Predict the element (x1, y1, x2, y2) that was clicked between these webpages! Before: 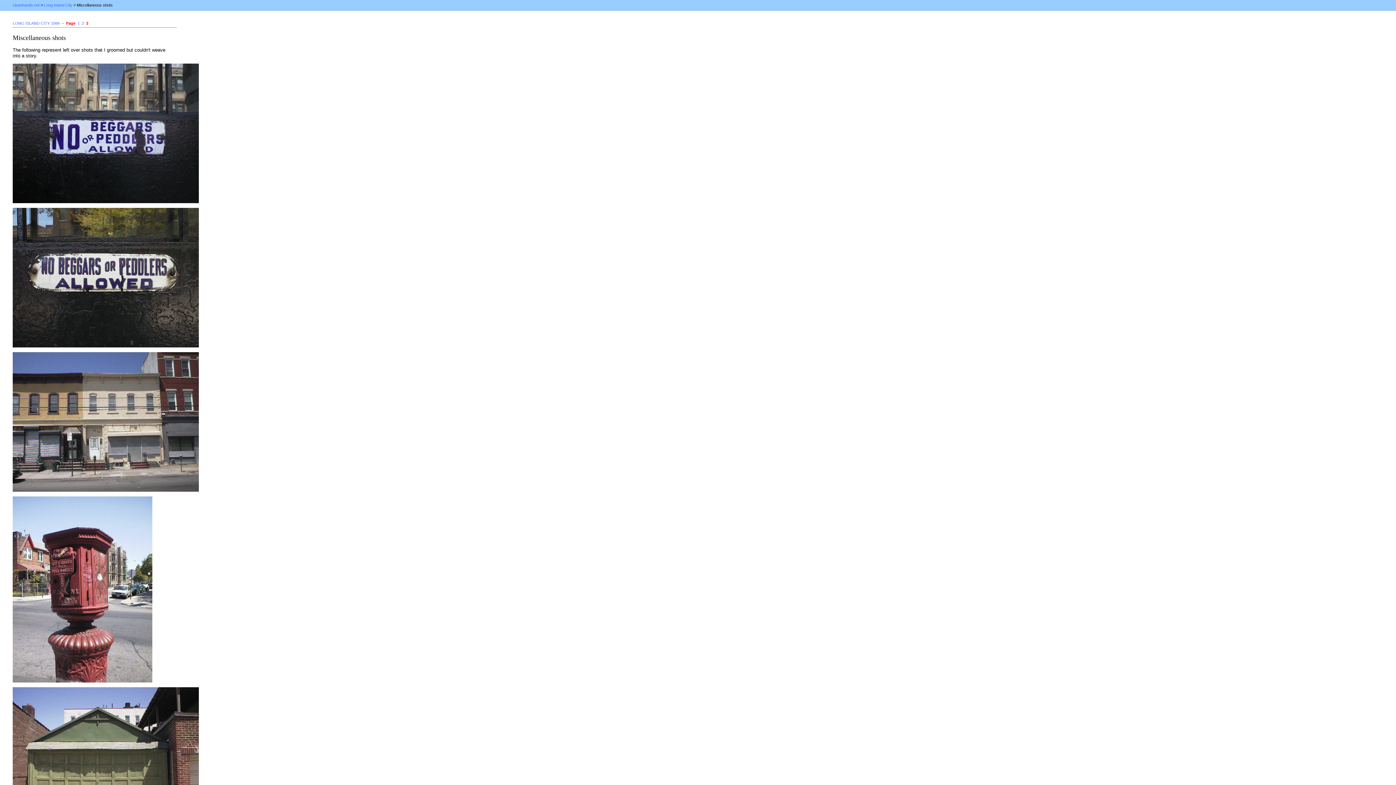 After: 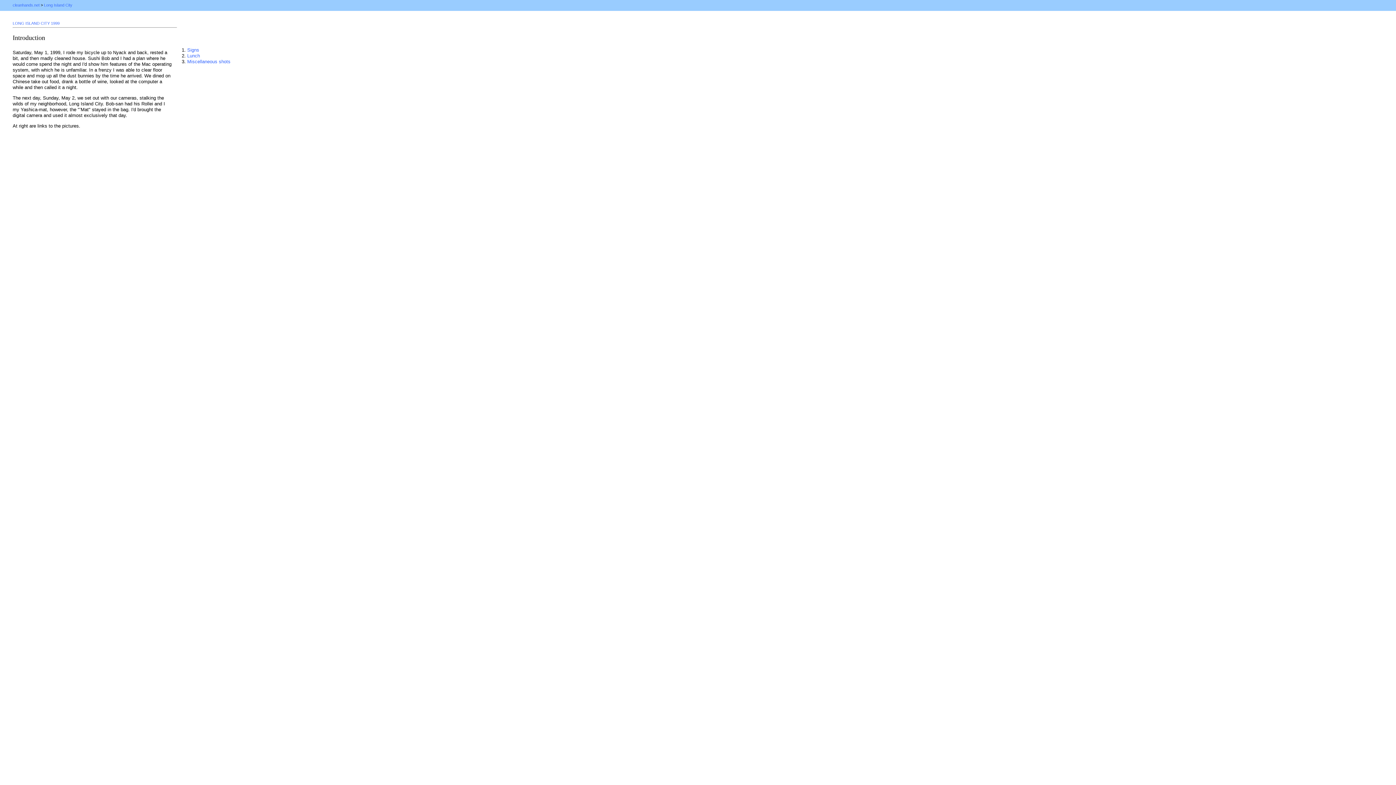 Action: label: Long Island City bbox: (44, 2, 72, 7)